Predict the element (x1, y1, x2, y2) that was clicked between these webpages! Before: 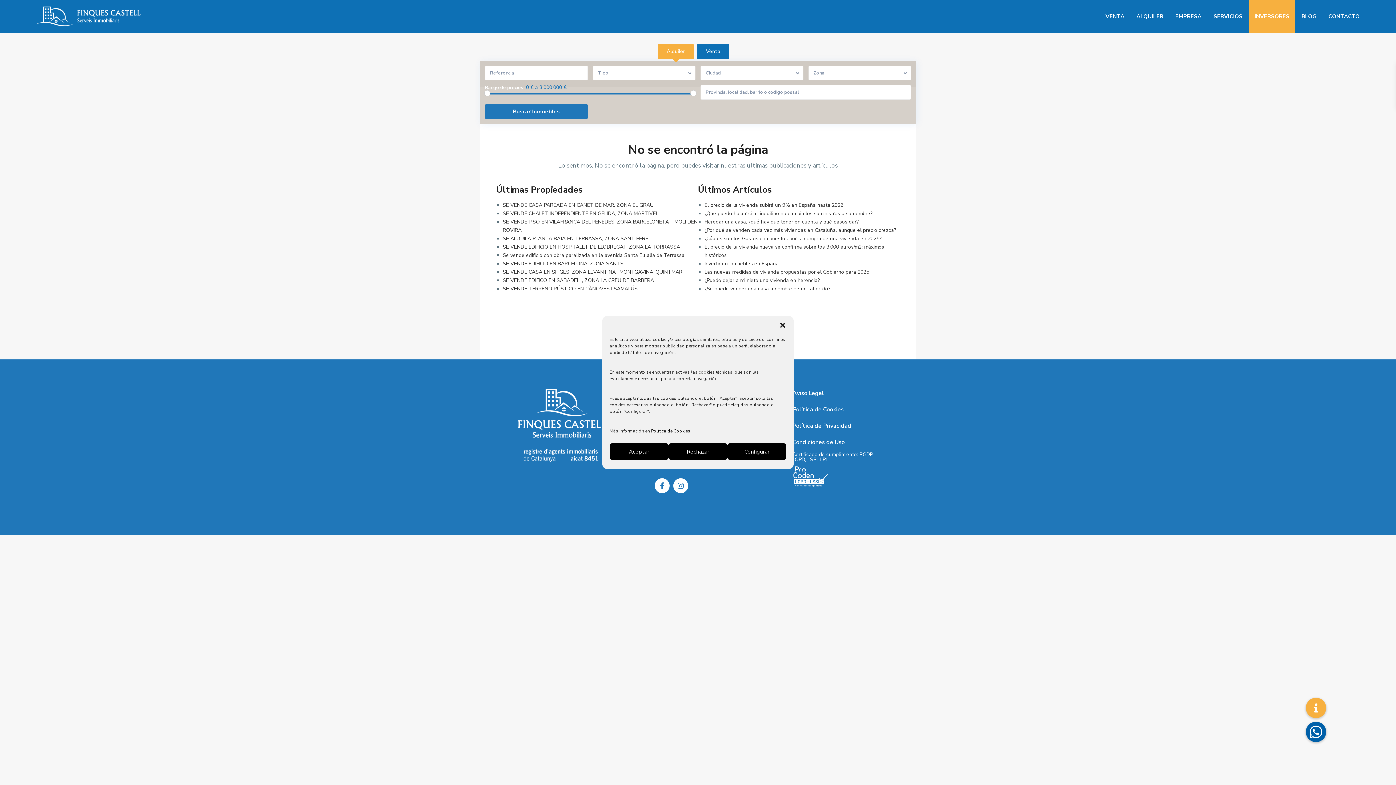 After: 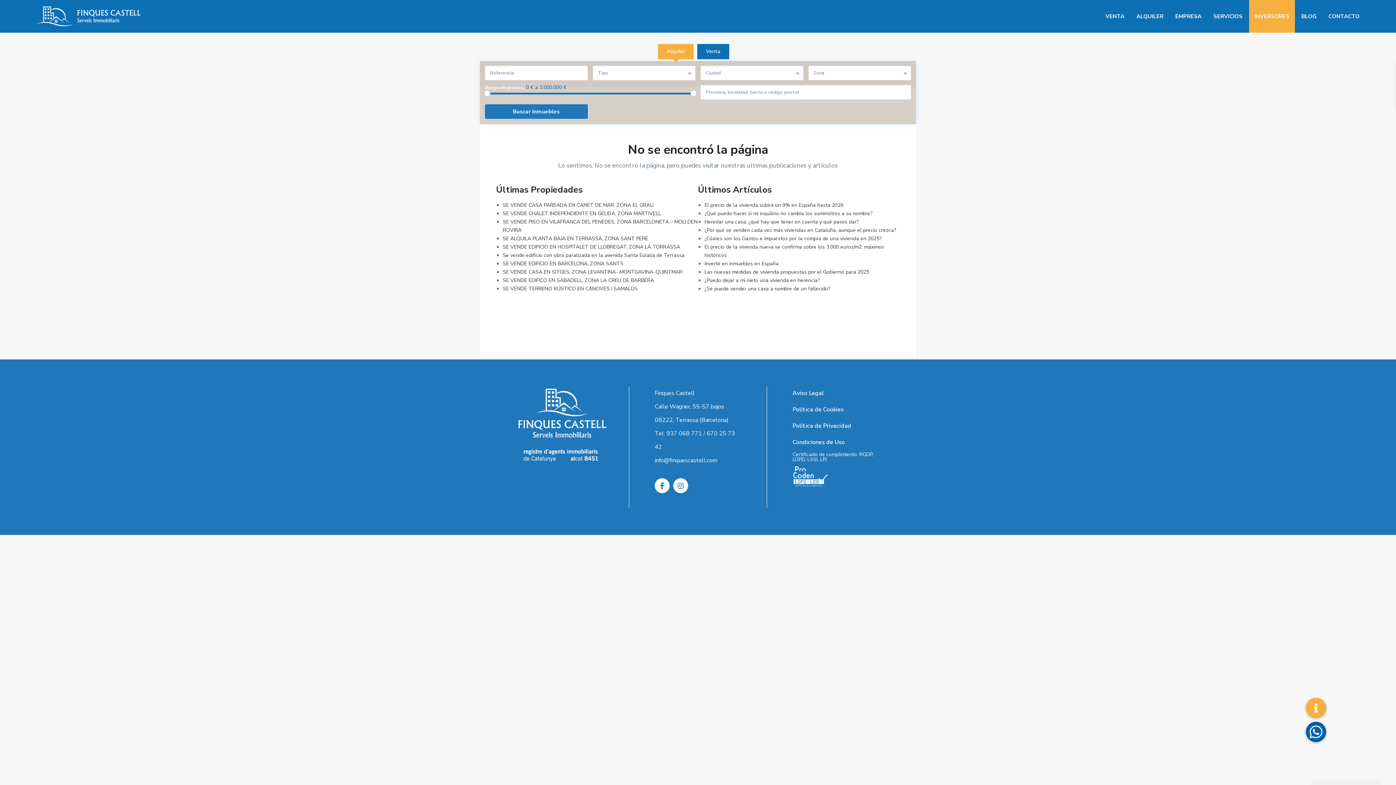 Action: label: close-dialog bbox: (779, 321, 786, 329)